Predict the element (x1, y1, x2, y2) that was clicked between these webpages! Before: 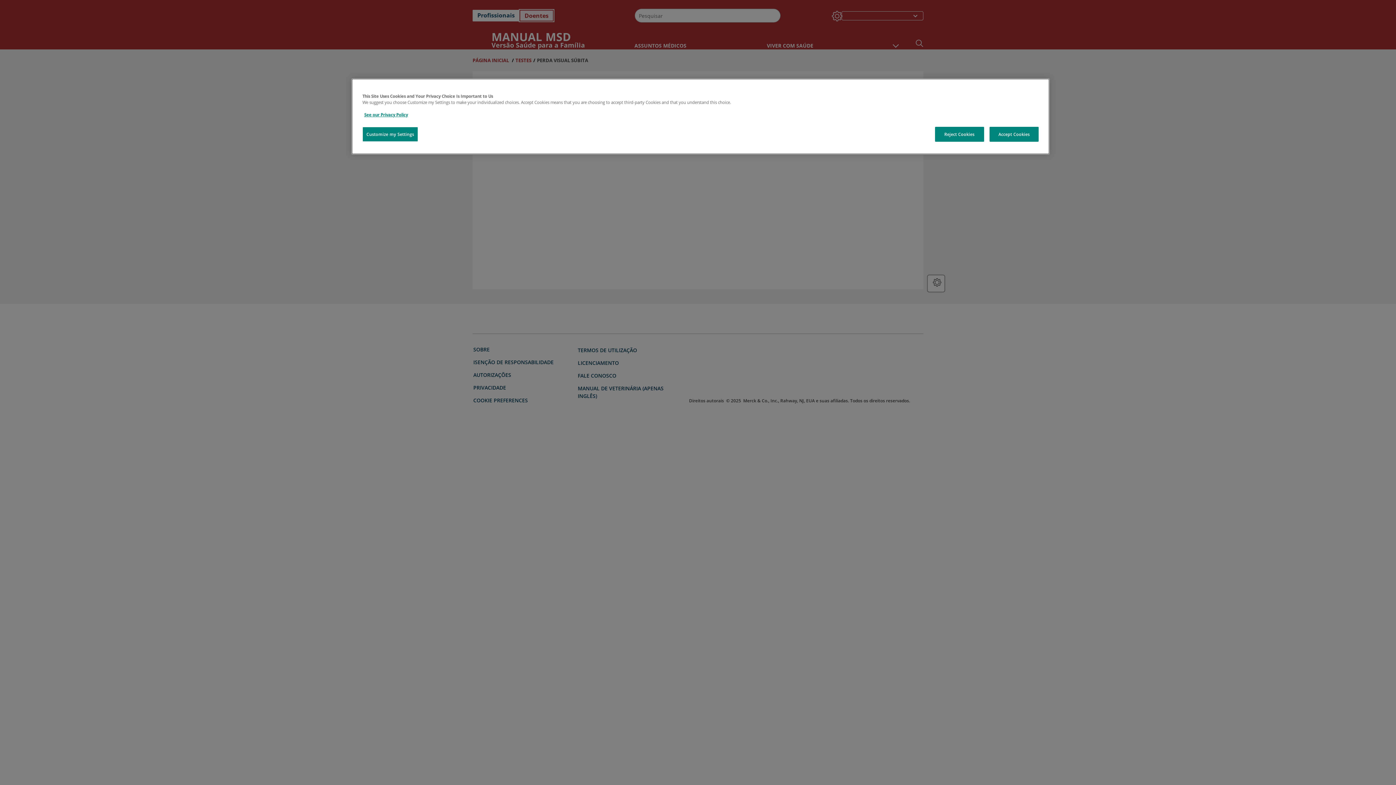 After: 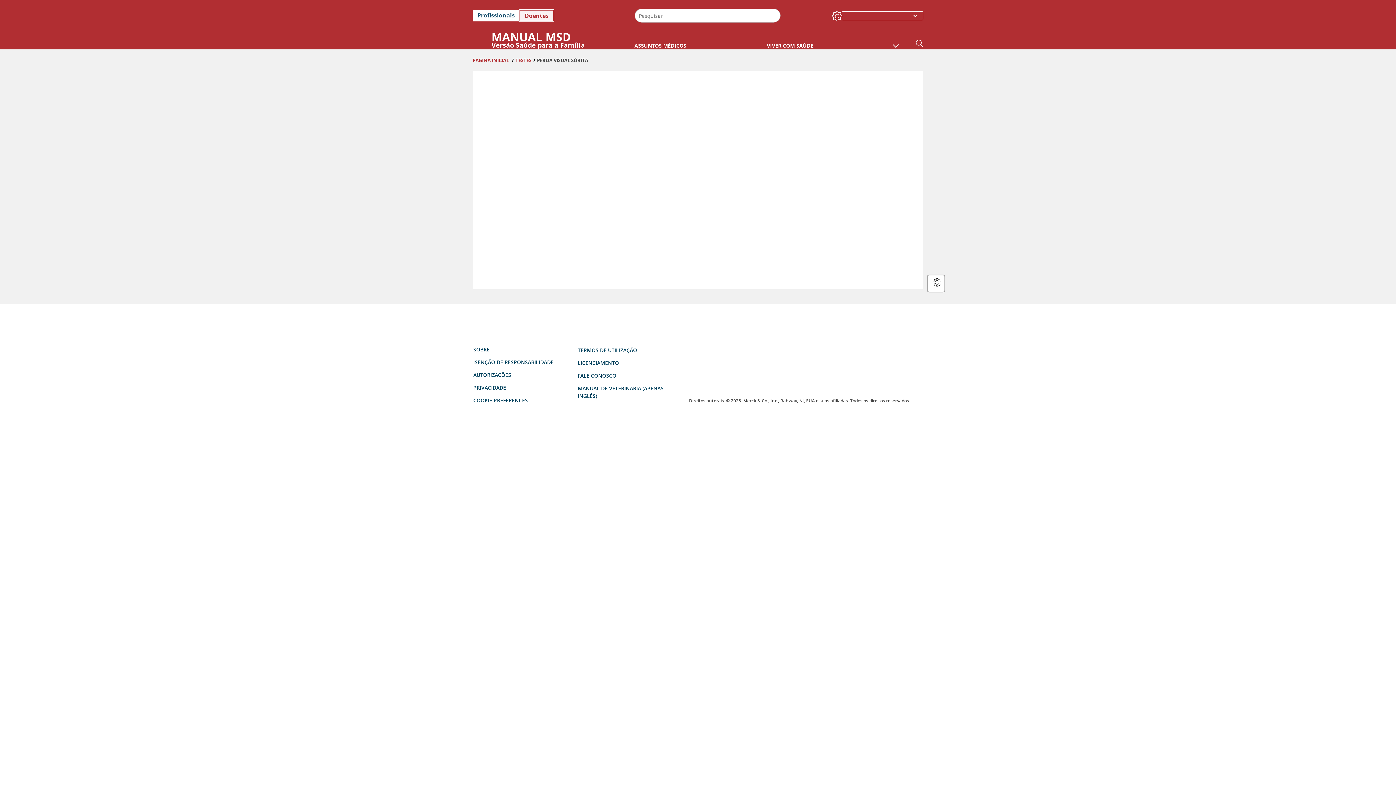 Action: bbox: (989, 126, 1038, 141) label: Accept Cookies